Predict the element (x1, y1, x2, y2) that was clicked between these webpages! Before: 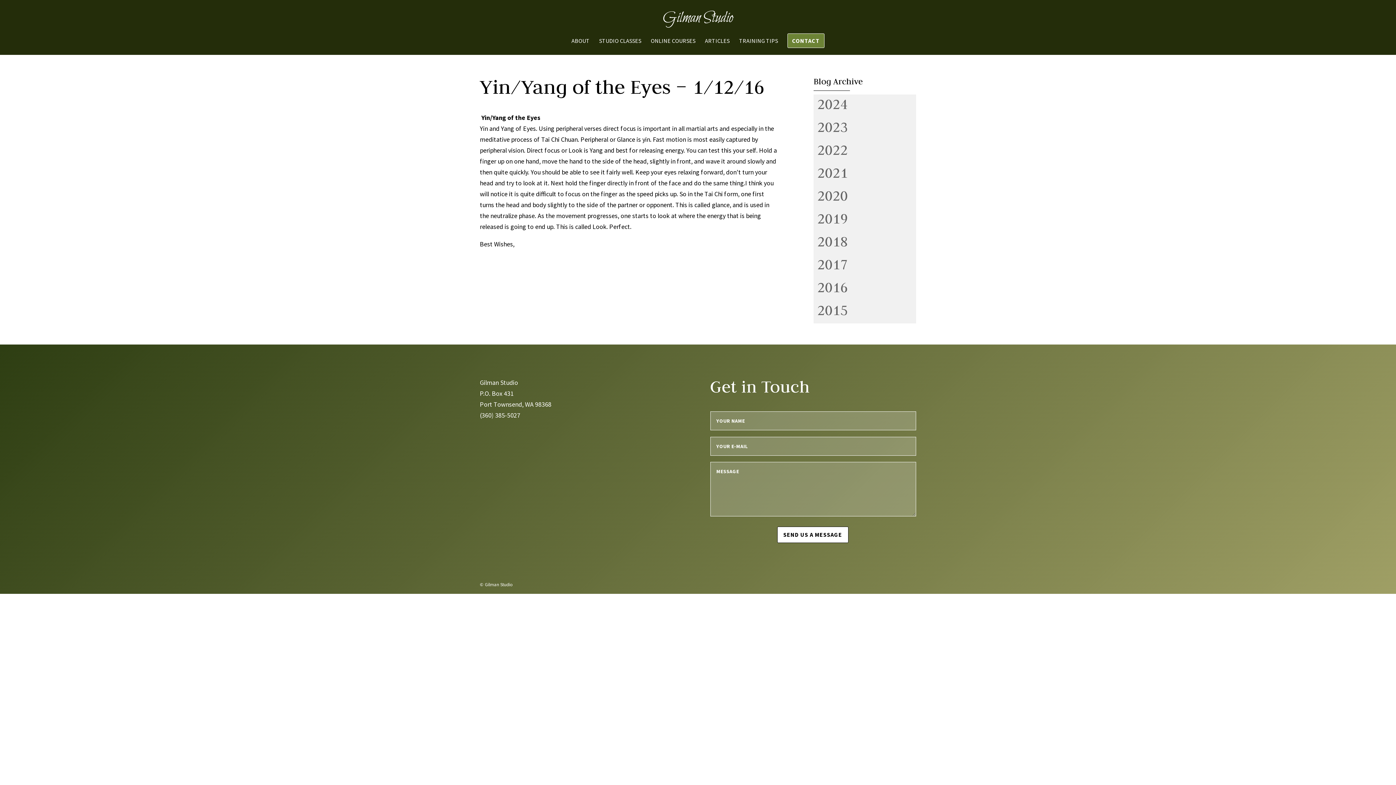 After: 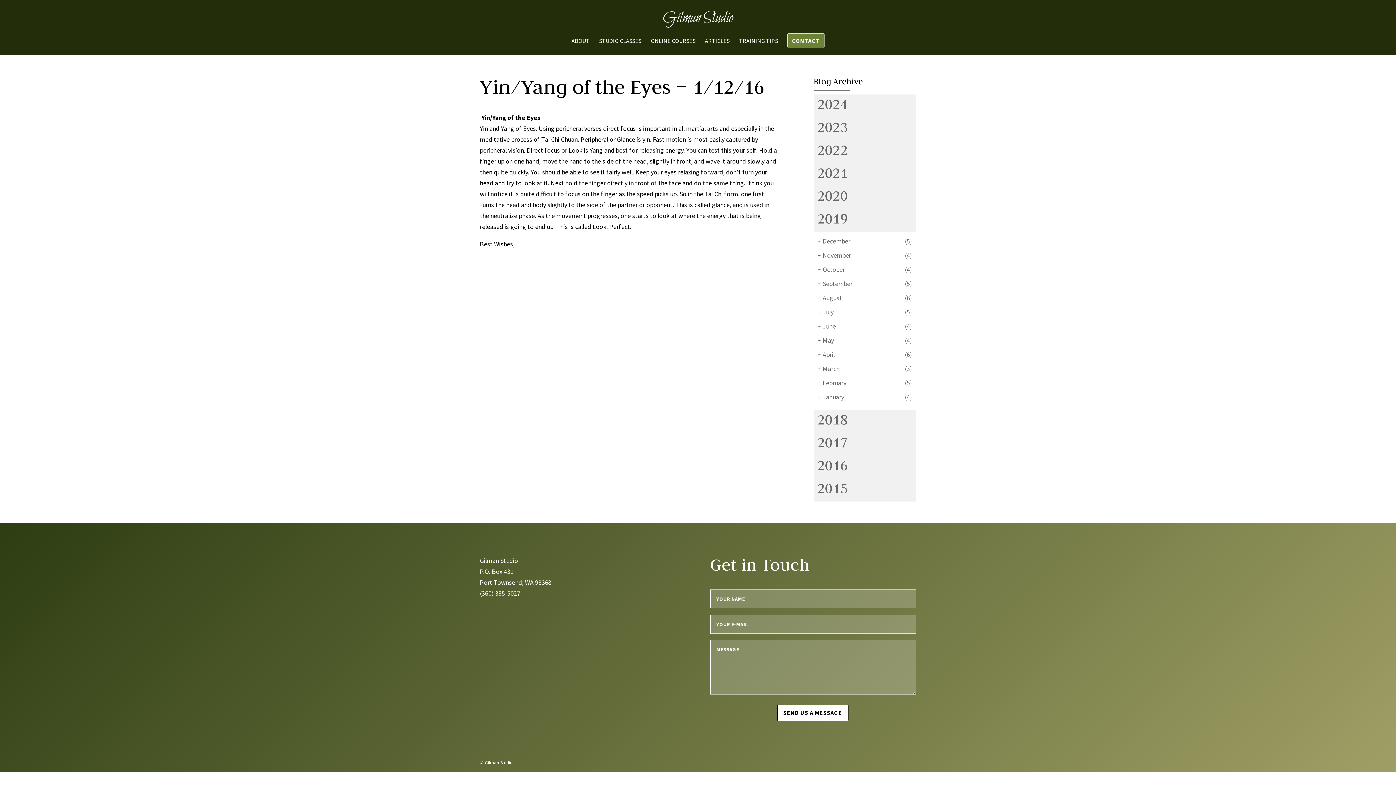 Action: label: 2019 bbox: (813, 209, 916, 228)